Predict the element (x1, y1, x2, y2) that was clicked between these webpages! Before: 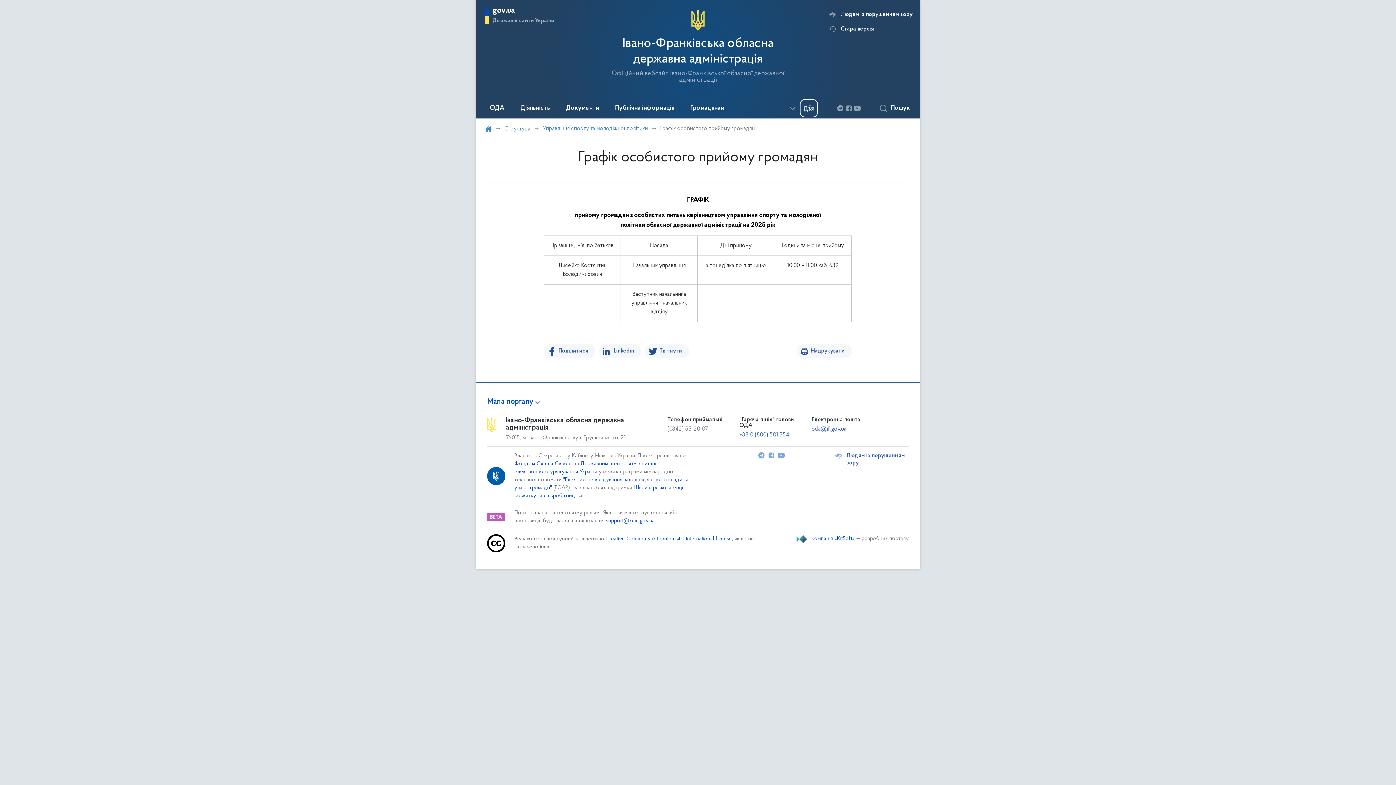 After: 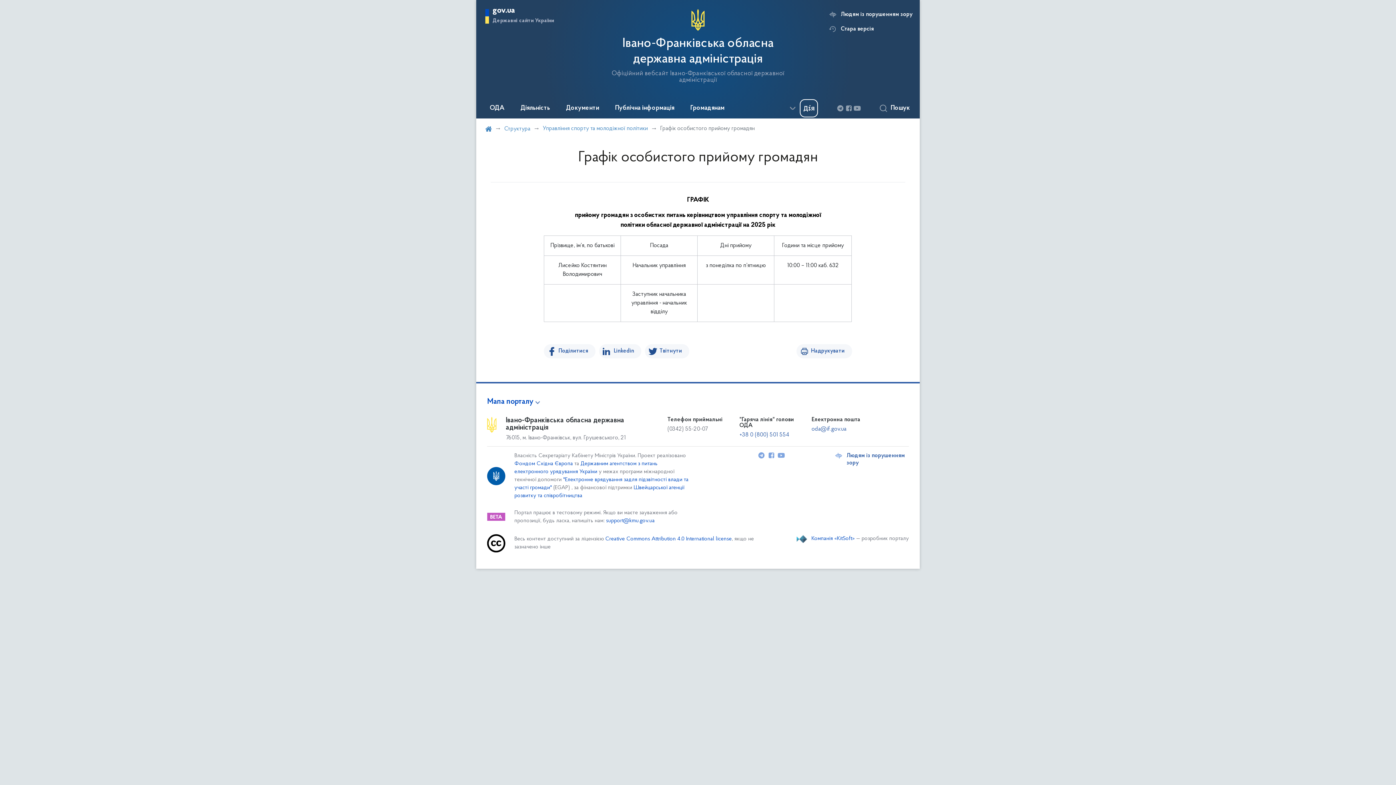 Action: label: Creative Commons Attribution 4.0 International license bbox: (605, 536, 732, 542)